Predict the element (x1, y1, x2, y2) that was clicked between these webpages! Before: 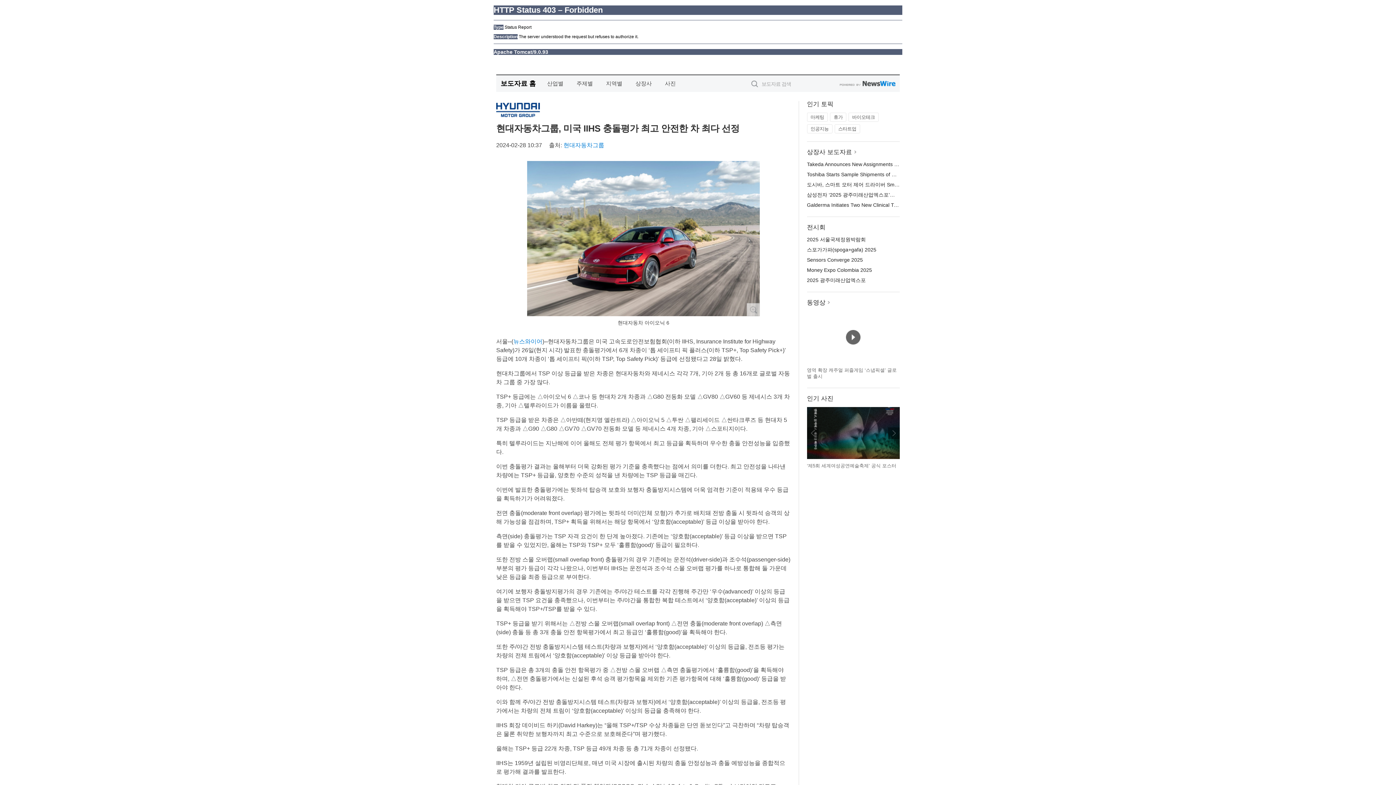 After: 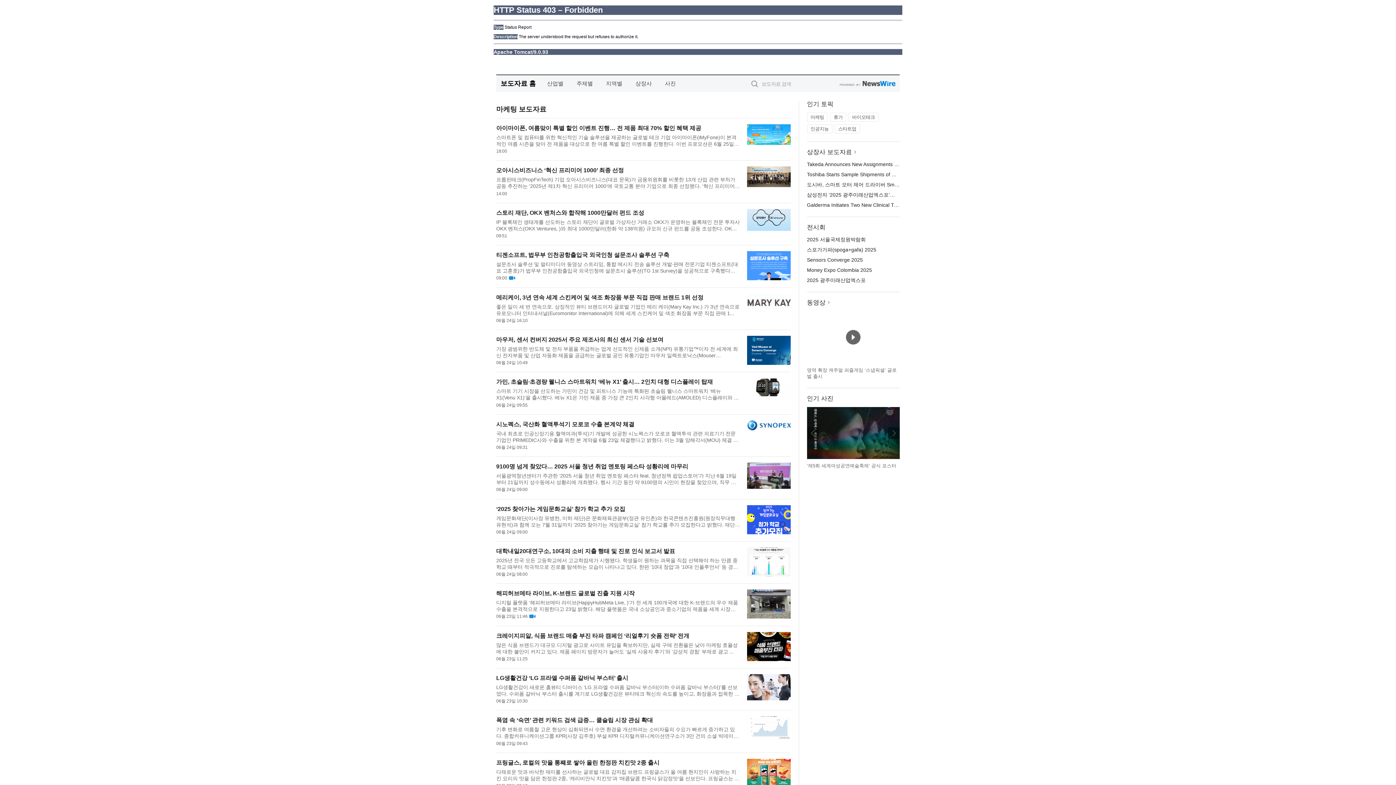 Action: bbox: (807, 112, 828, 121) label: 마케팅